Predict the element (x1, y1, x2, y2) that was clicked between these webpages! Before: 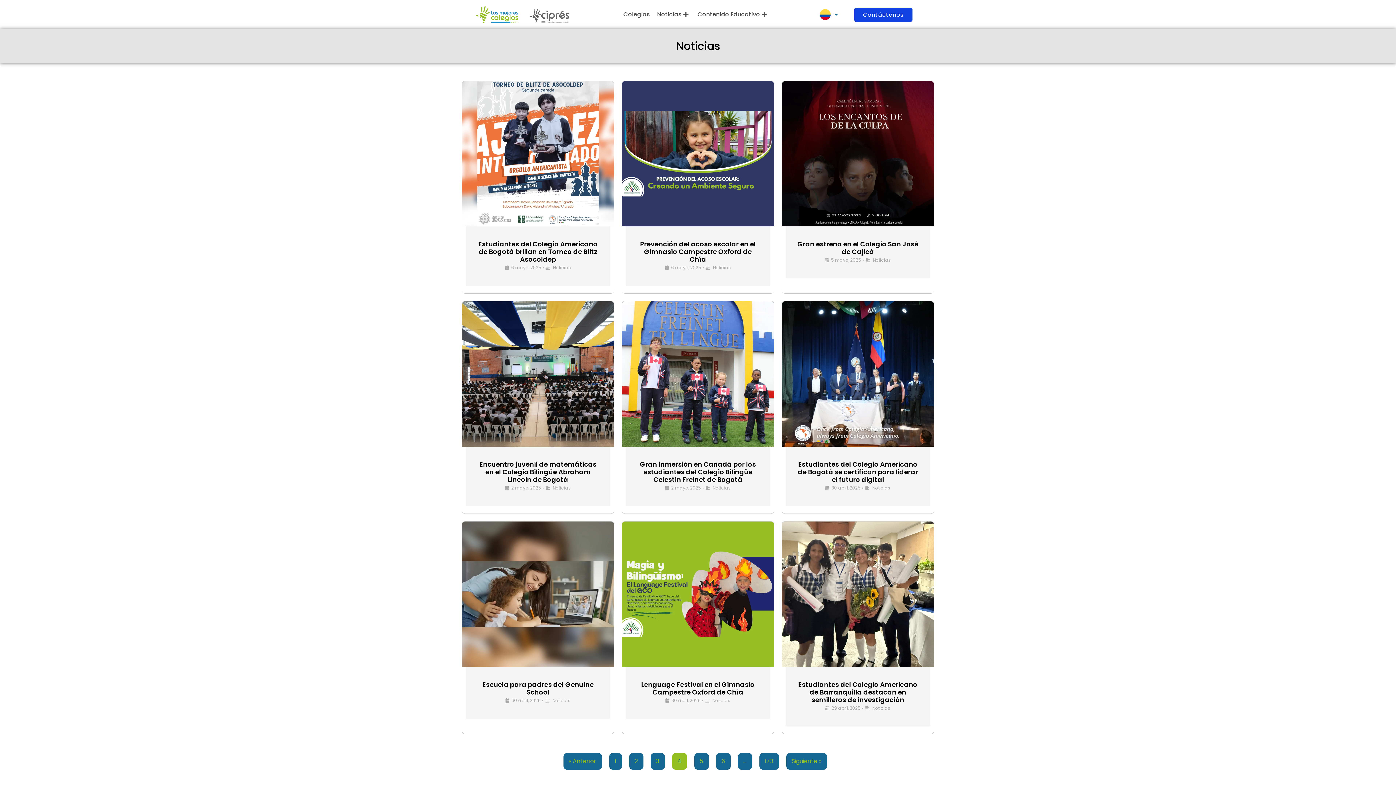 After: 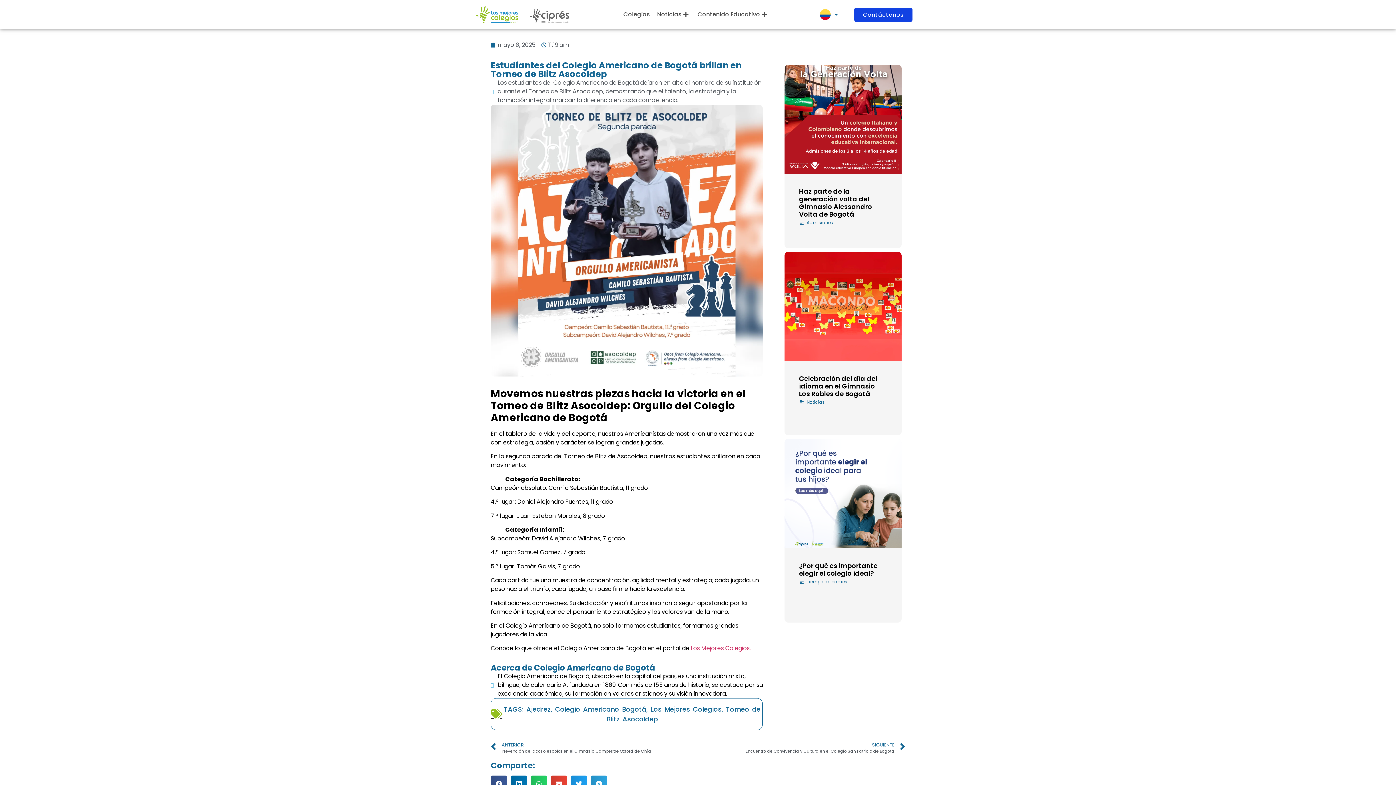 Action: bbox: (462, 81, 614, 226)